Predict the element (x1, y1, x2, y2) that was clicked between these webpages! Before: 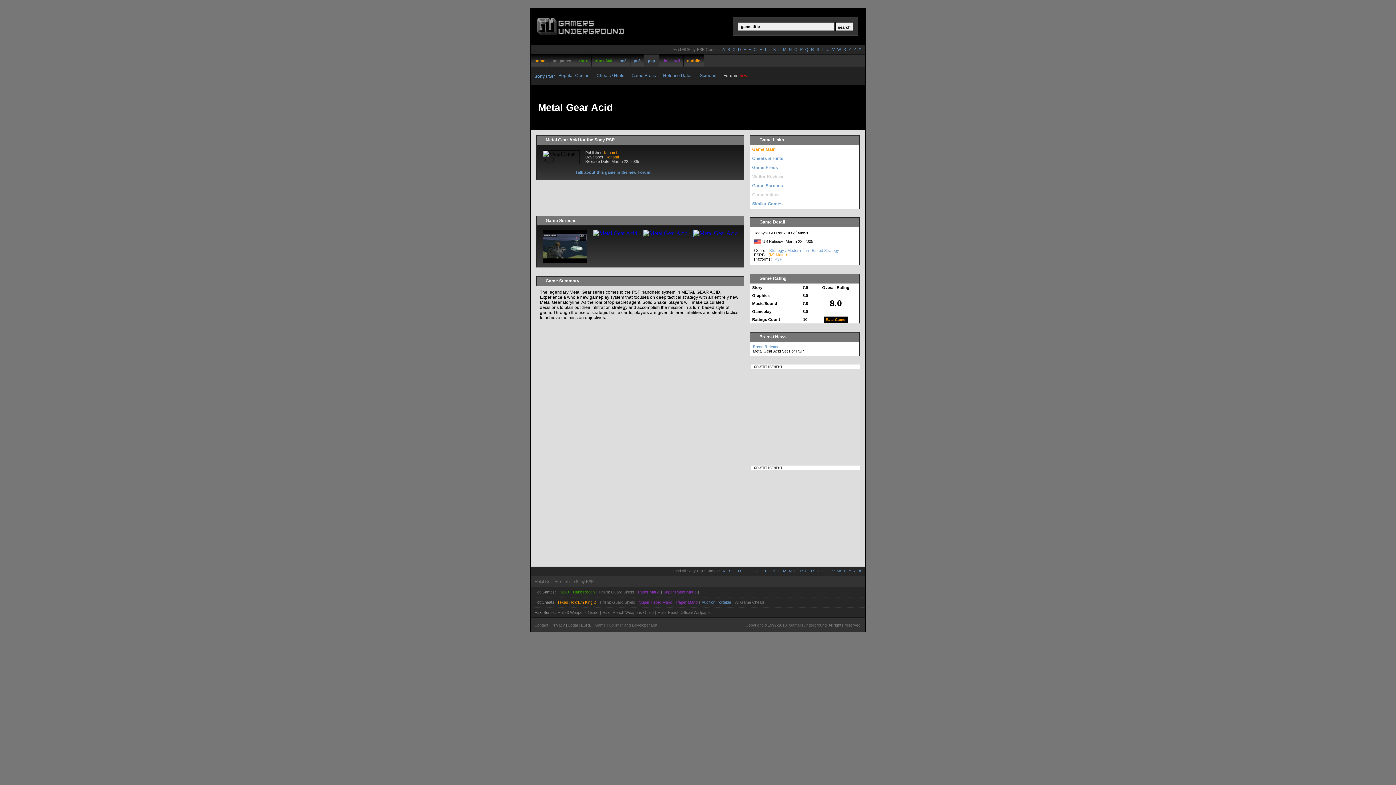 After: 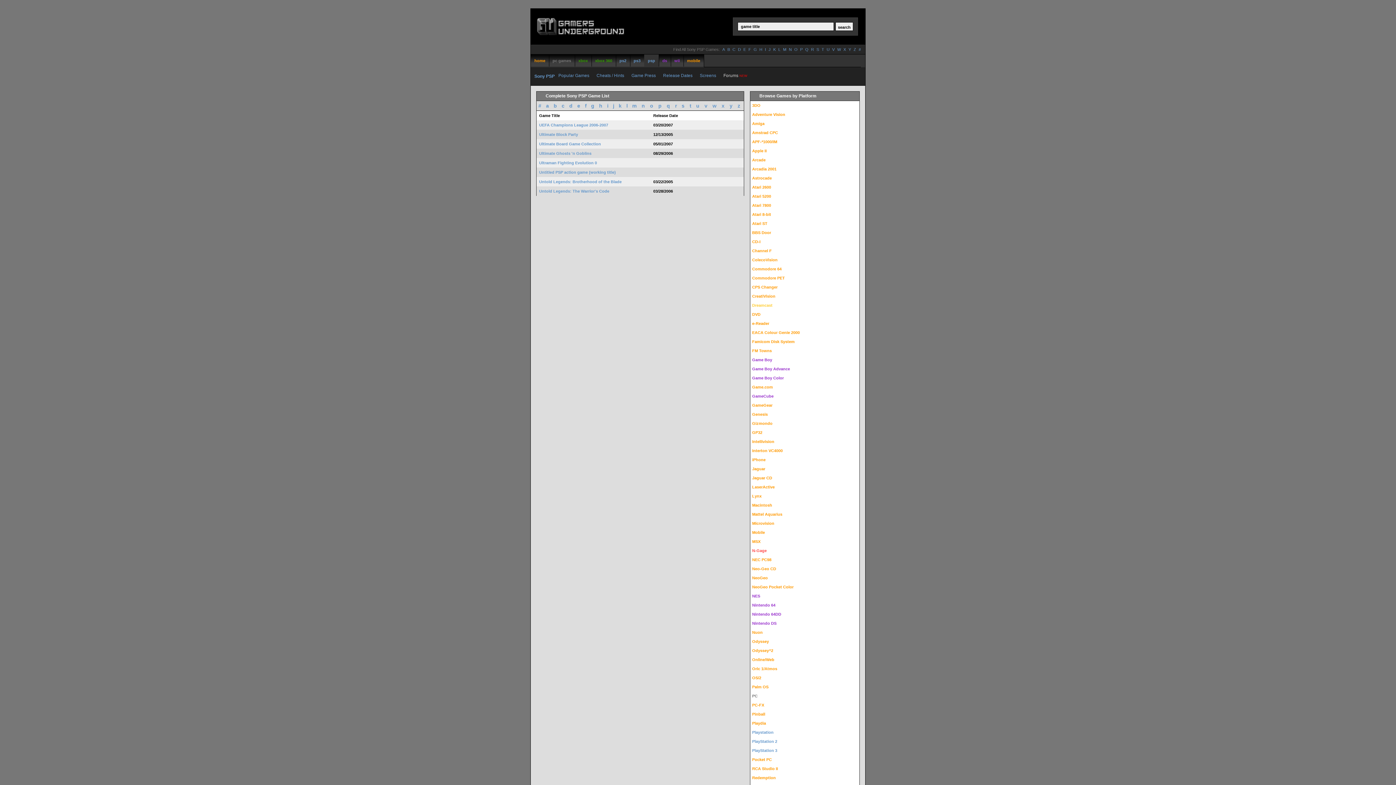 Action: label: U bbox: (824, 569, 829, 573)